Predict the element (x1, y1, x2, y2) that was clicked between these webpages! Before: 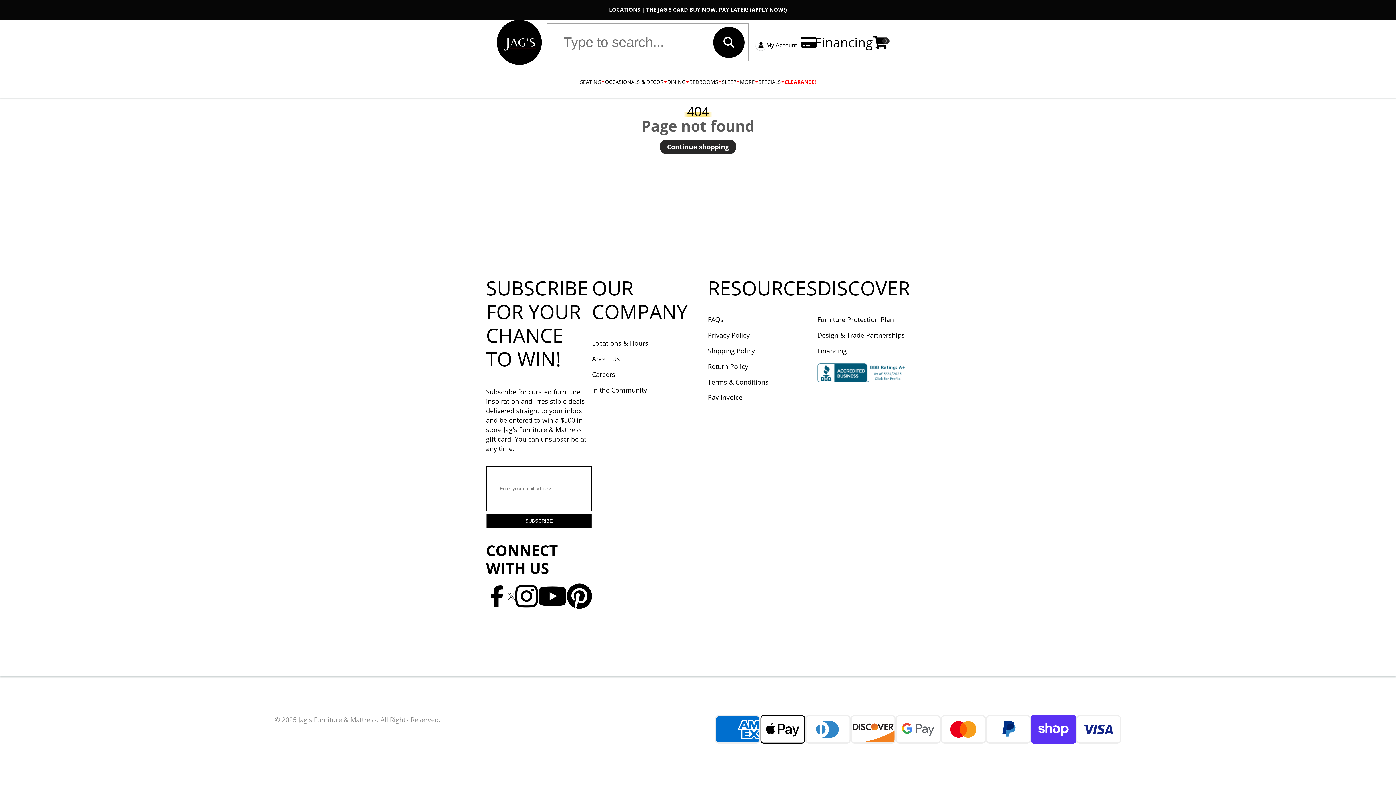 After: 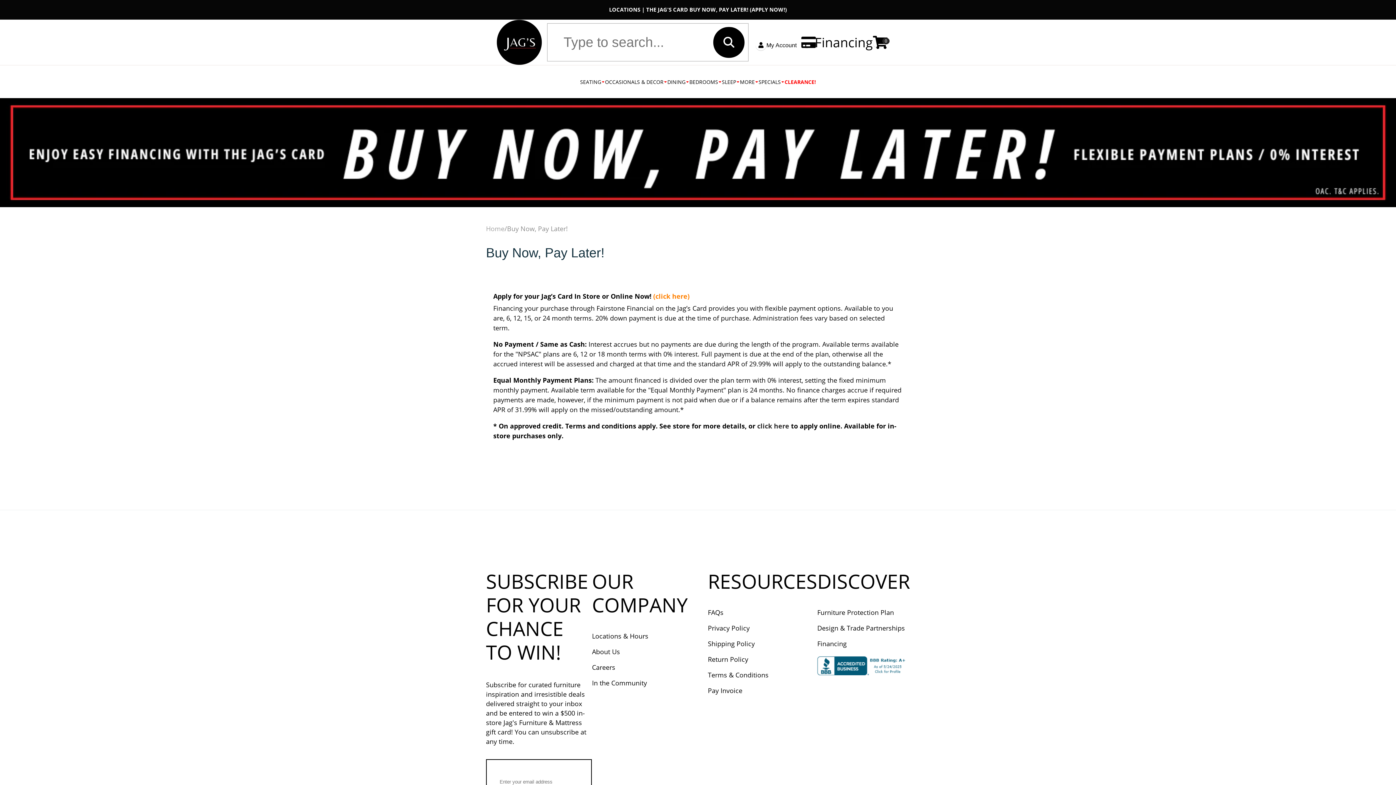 Action: label: THE JAG'S CARD bbox: (646, 6, 688, 13)